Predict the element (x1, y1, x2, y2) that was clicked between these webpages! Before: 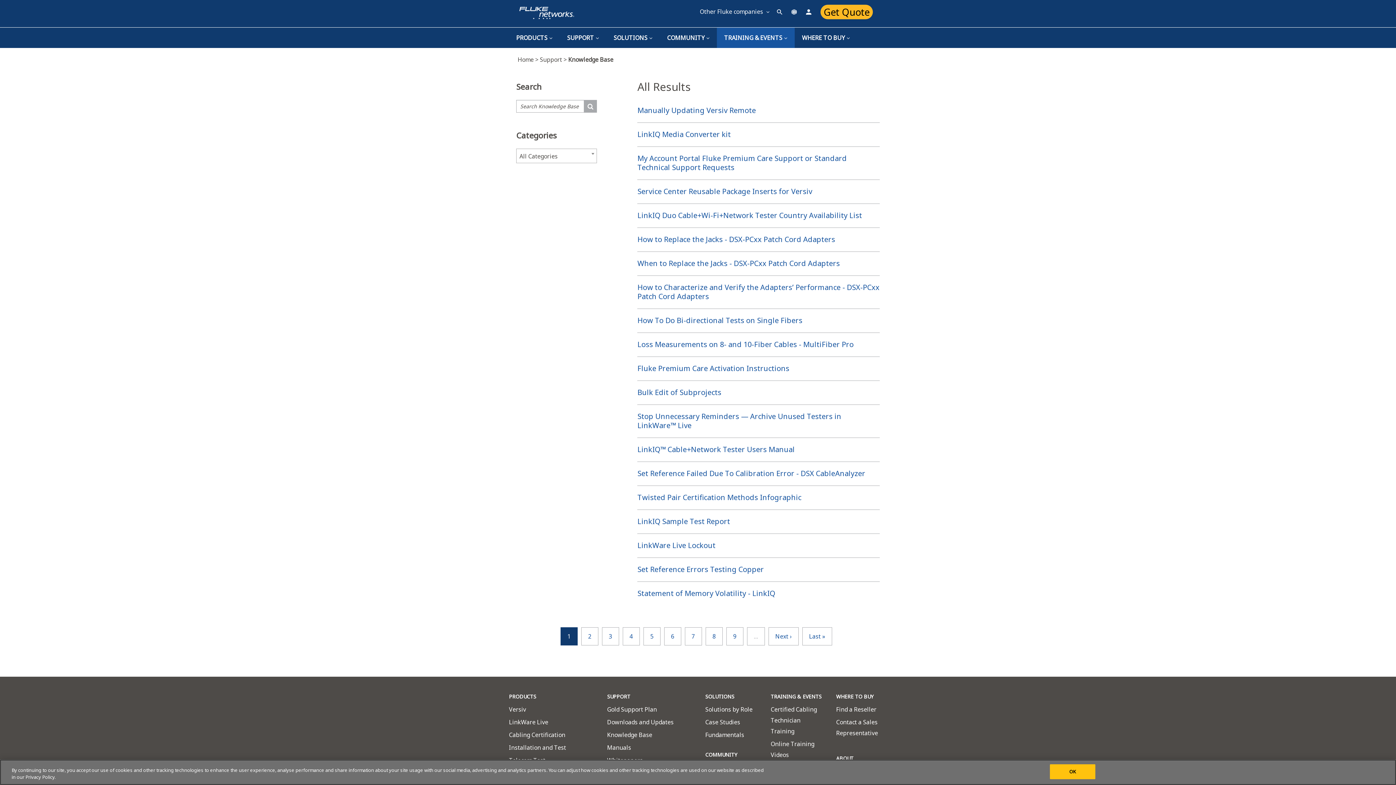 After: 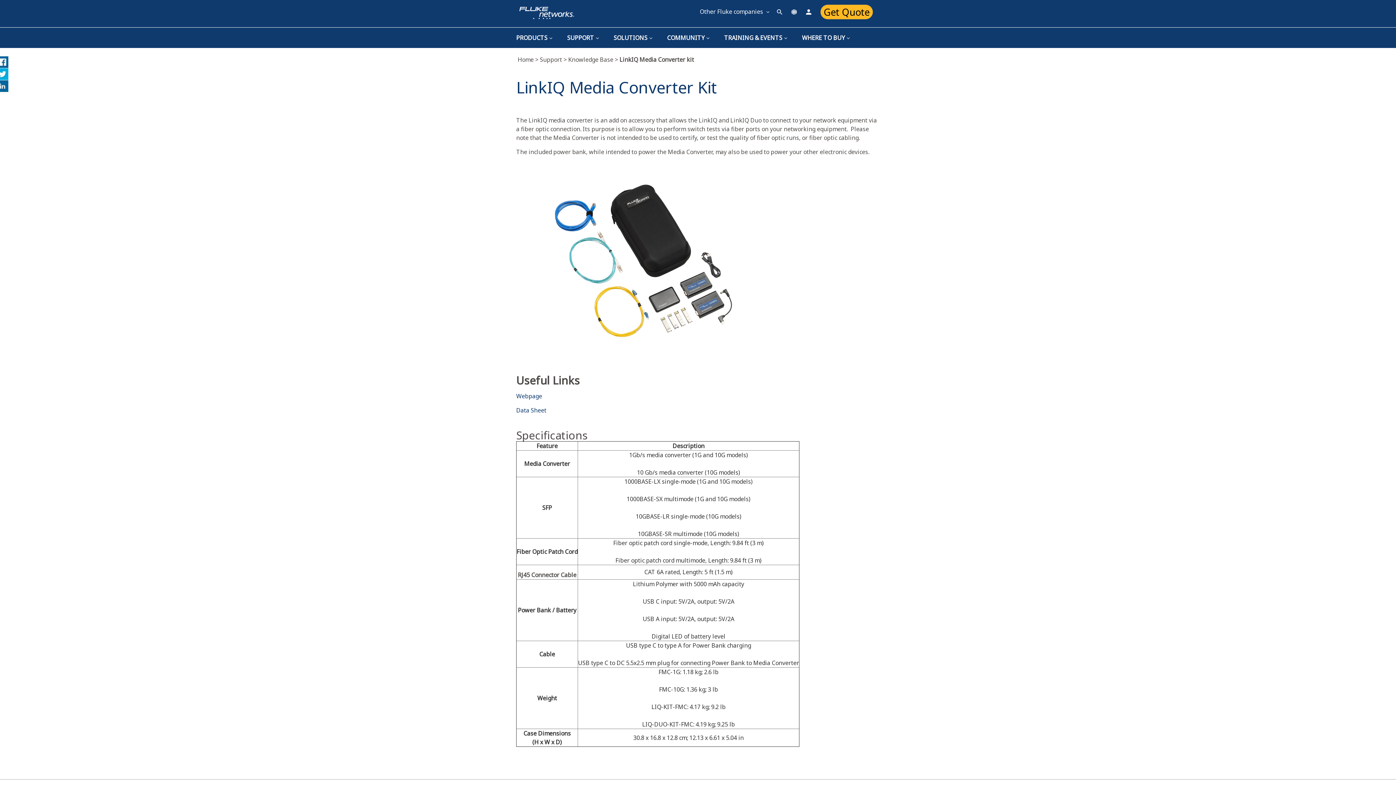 Action: bbox: (637, 127, 731, 139) label: LinkIQ Media Converter kit